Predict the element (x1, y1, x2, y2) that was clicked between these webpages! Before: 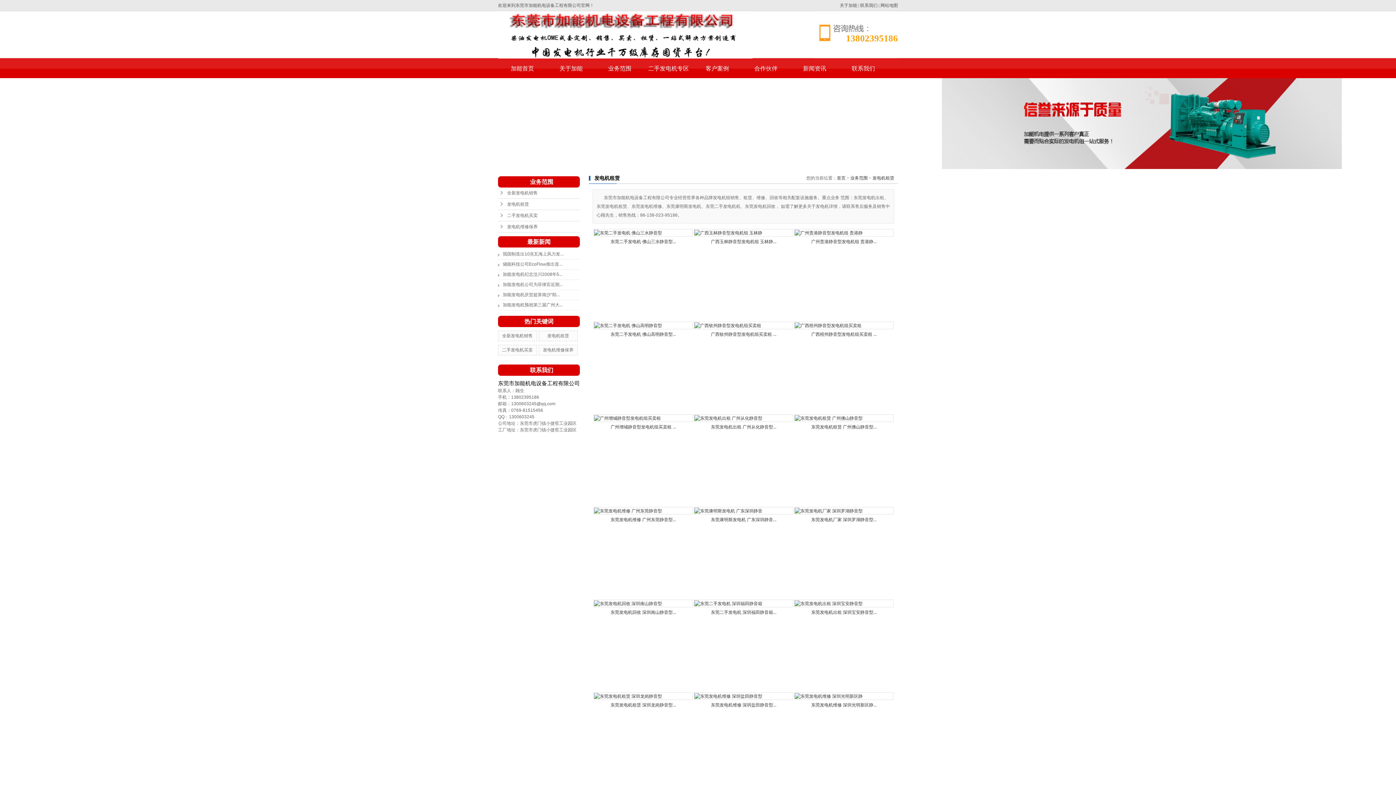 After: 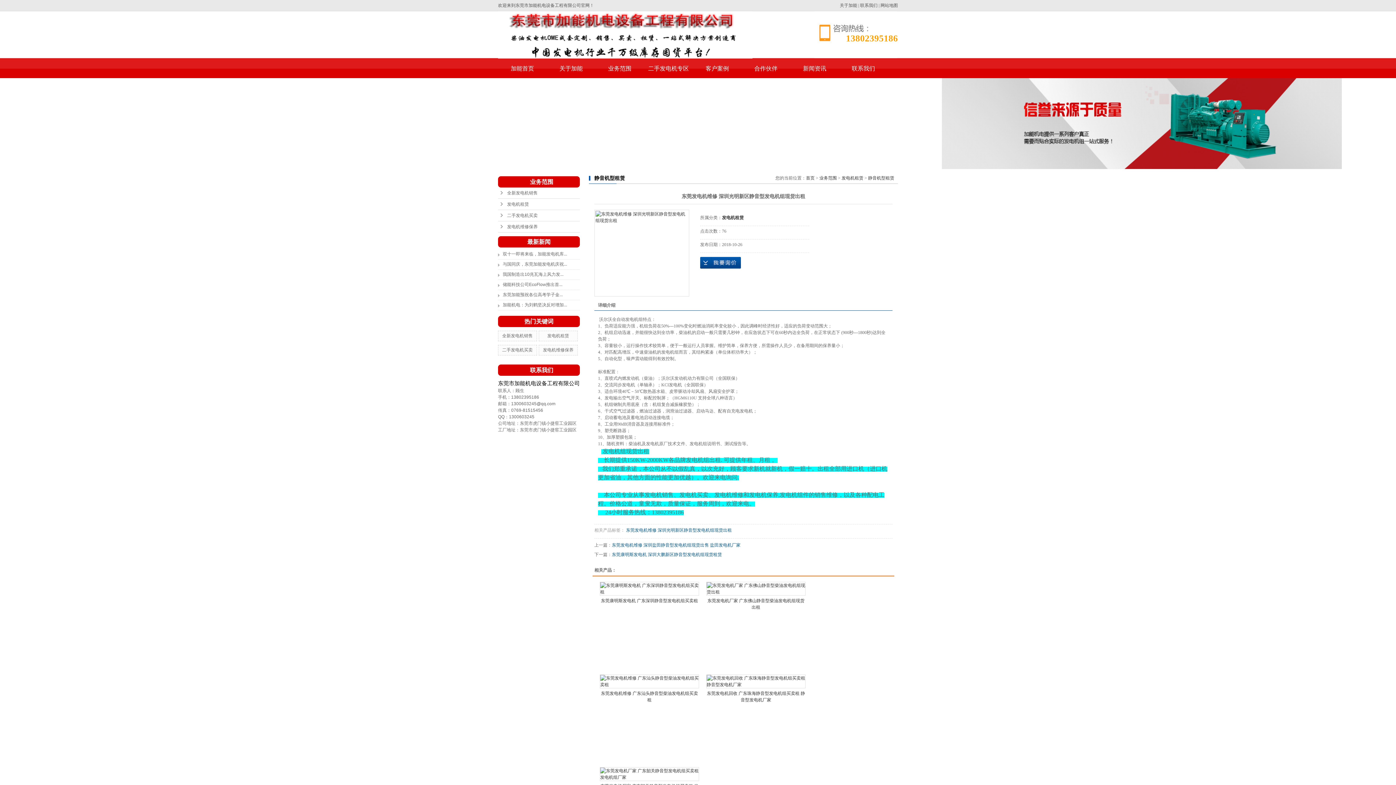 Action: bbox: (794, 692, 893, 700)